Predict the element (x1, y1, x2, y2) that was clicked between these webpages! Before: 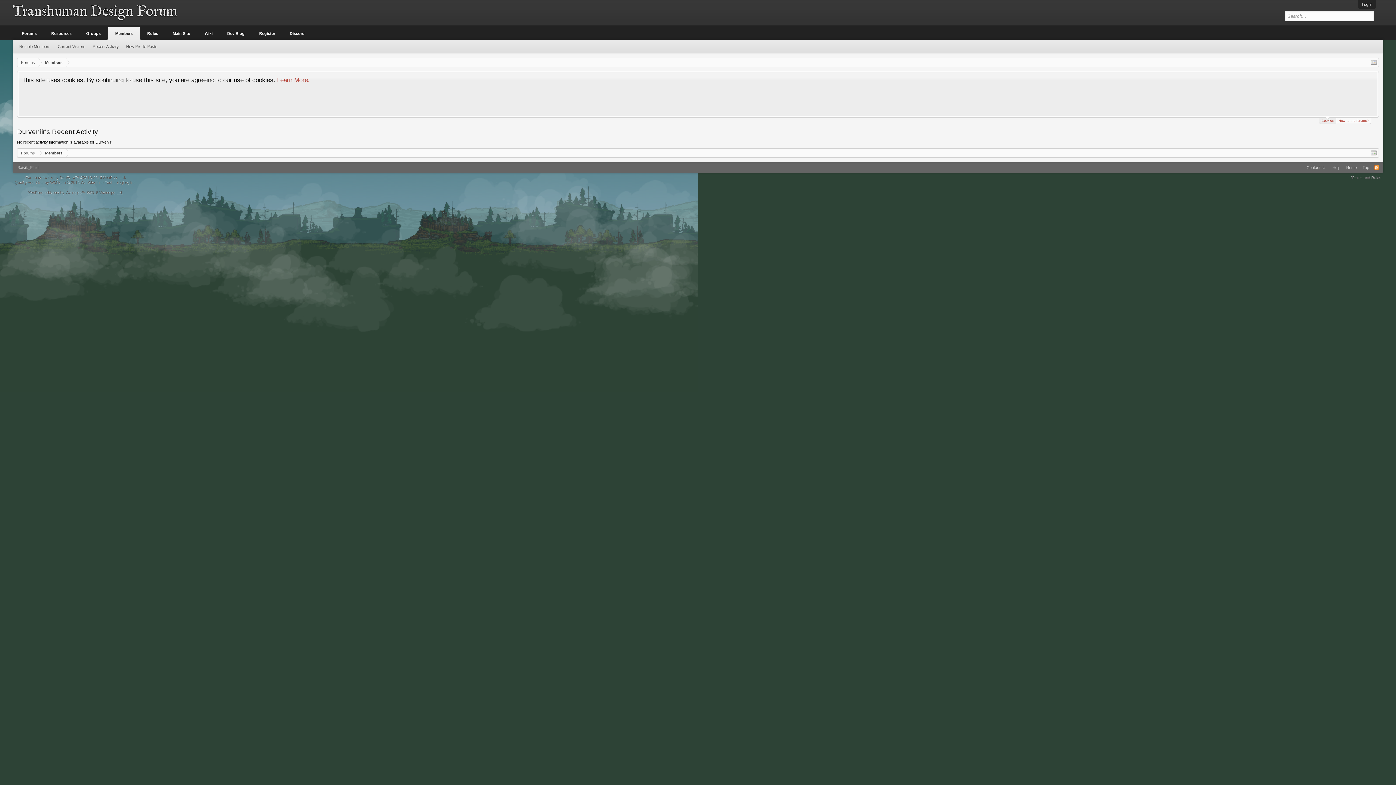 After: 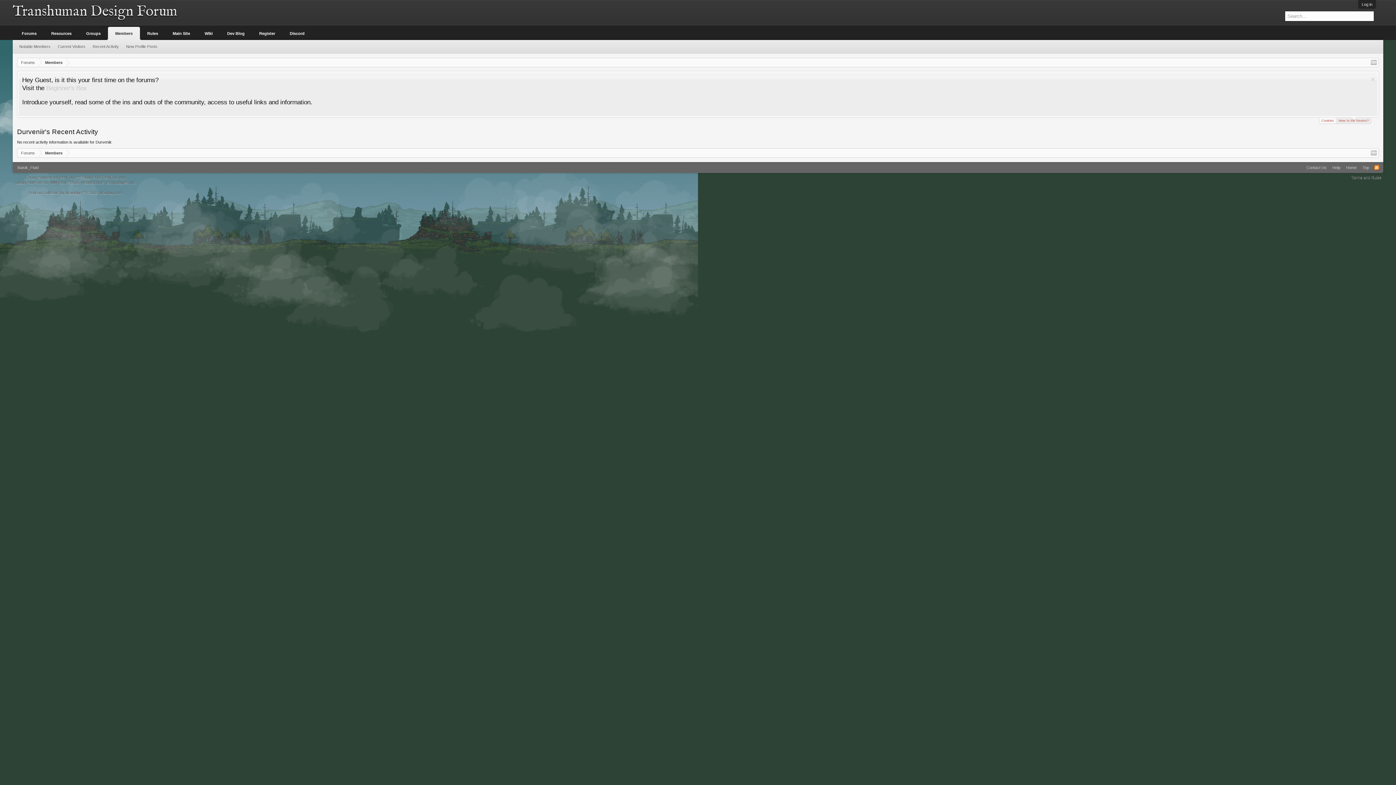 Action: bbox: (1374, 164, 1380, 170) label: RSS